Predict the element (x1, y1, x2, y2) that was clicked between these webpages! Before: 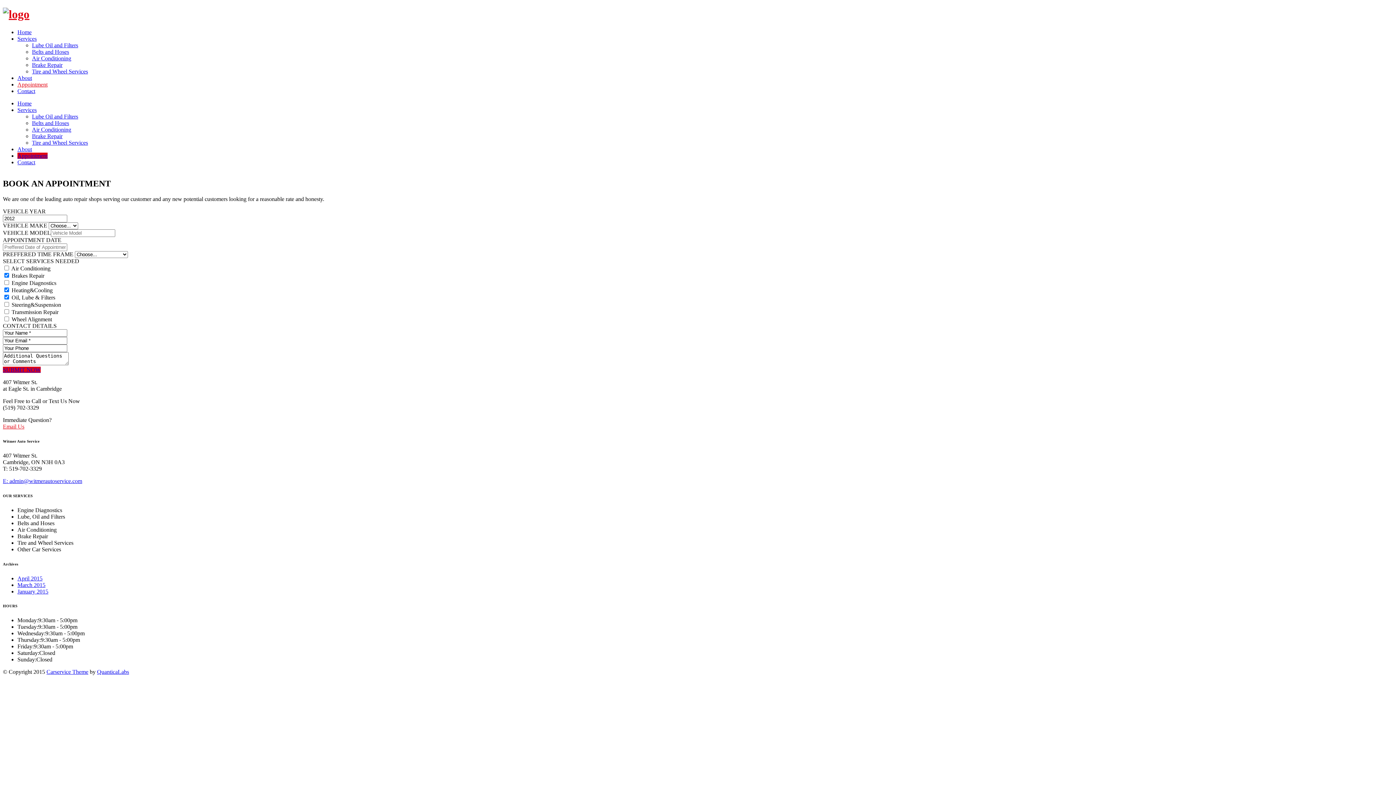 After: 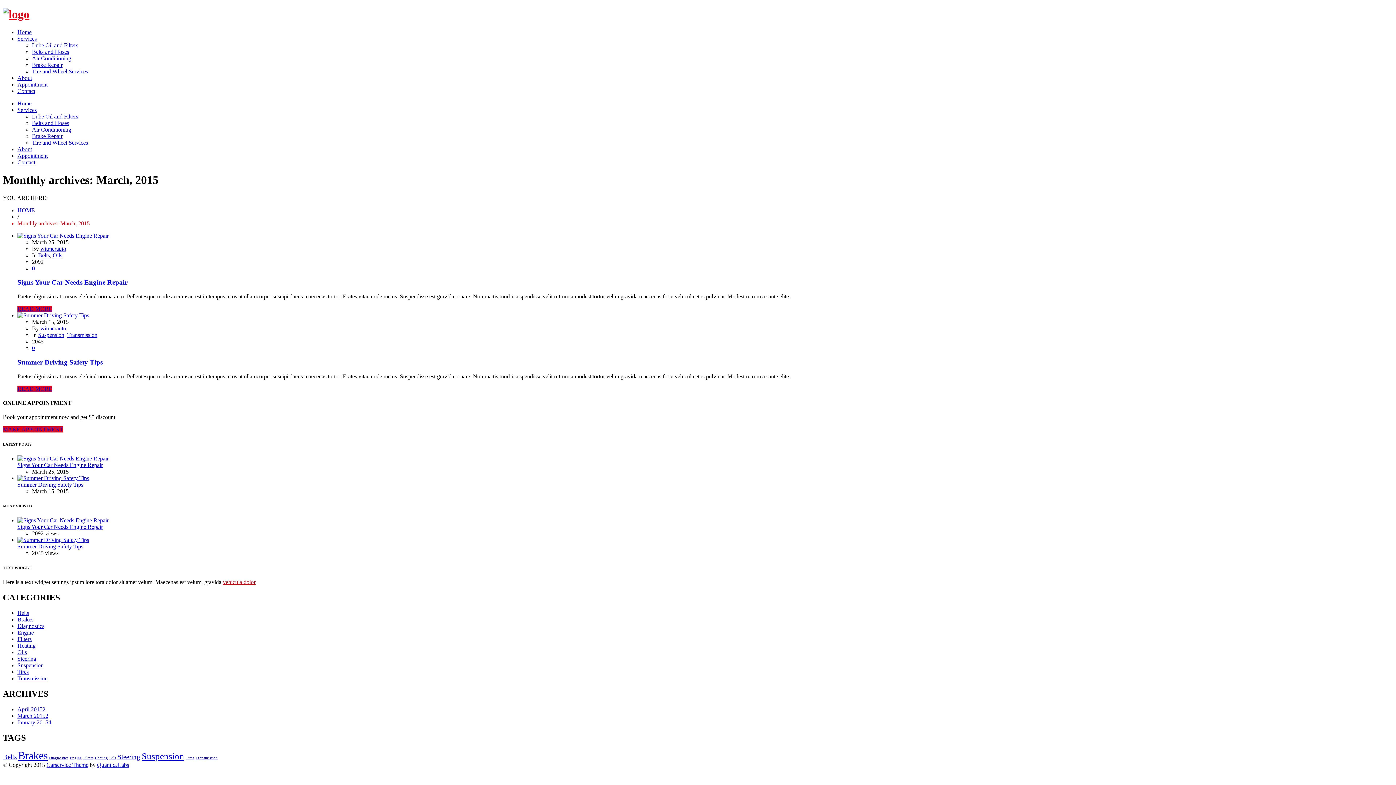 Action: bbox: (17, 582, 45, 588) label: March 2015